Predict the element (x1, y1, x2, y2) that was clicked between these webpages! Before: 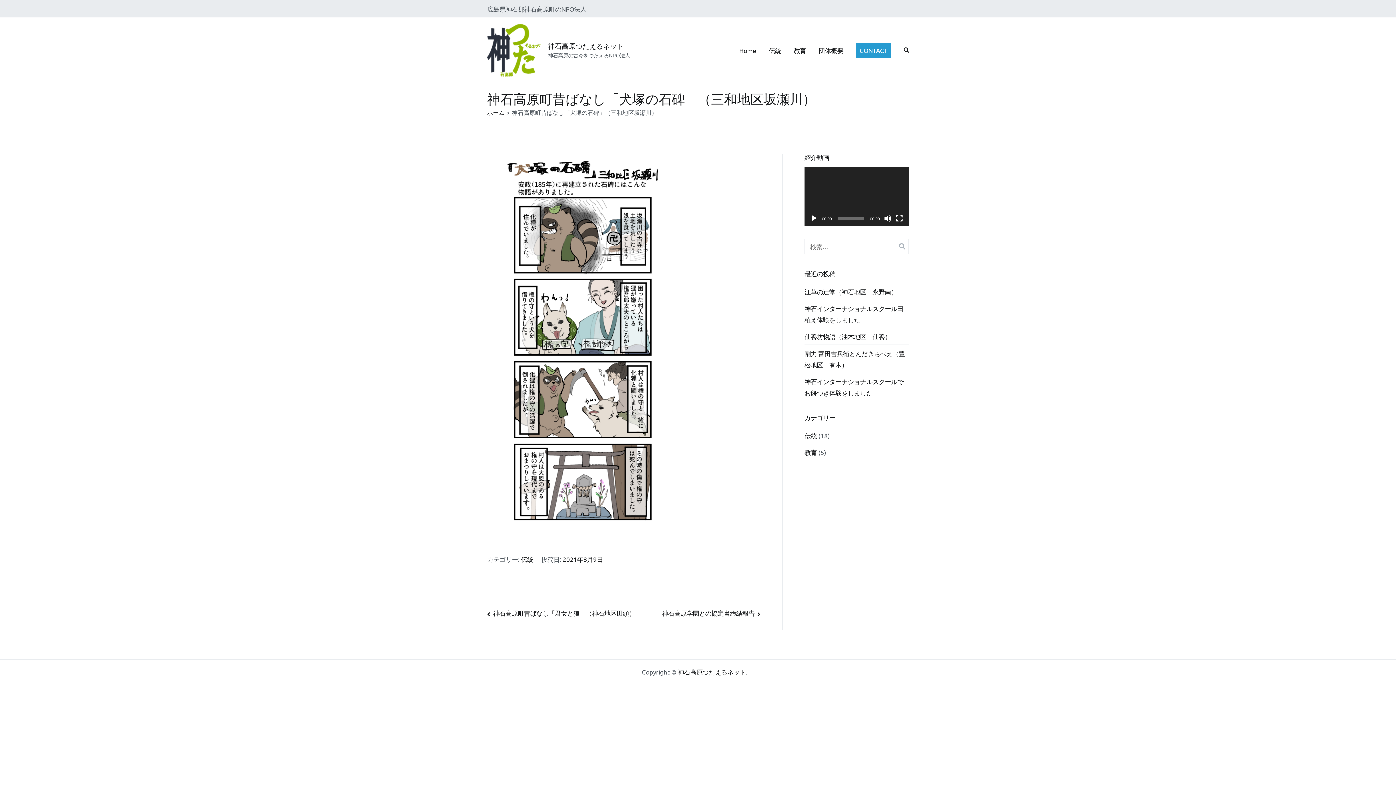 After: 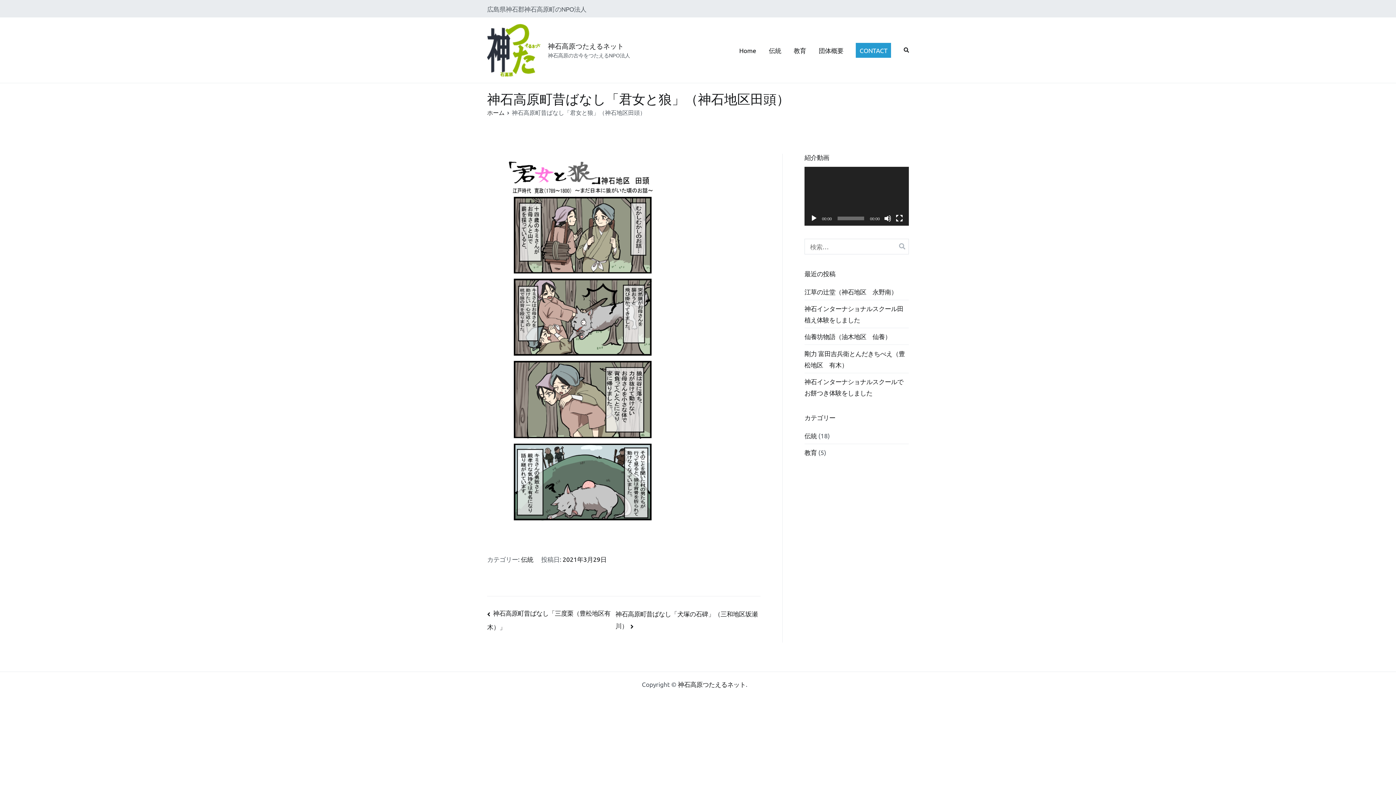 Action: label: 神石高原町昔ばなし「君女と狼」（神石地区田頭） bbox: (487, 609, 635, 617)